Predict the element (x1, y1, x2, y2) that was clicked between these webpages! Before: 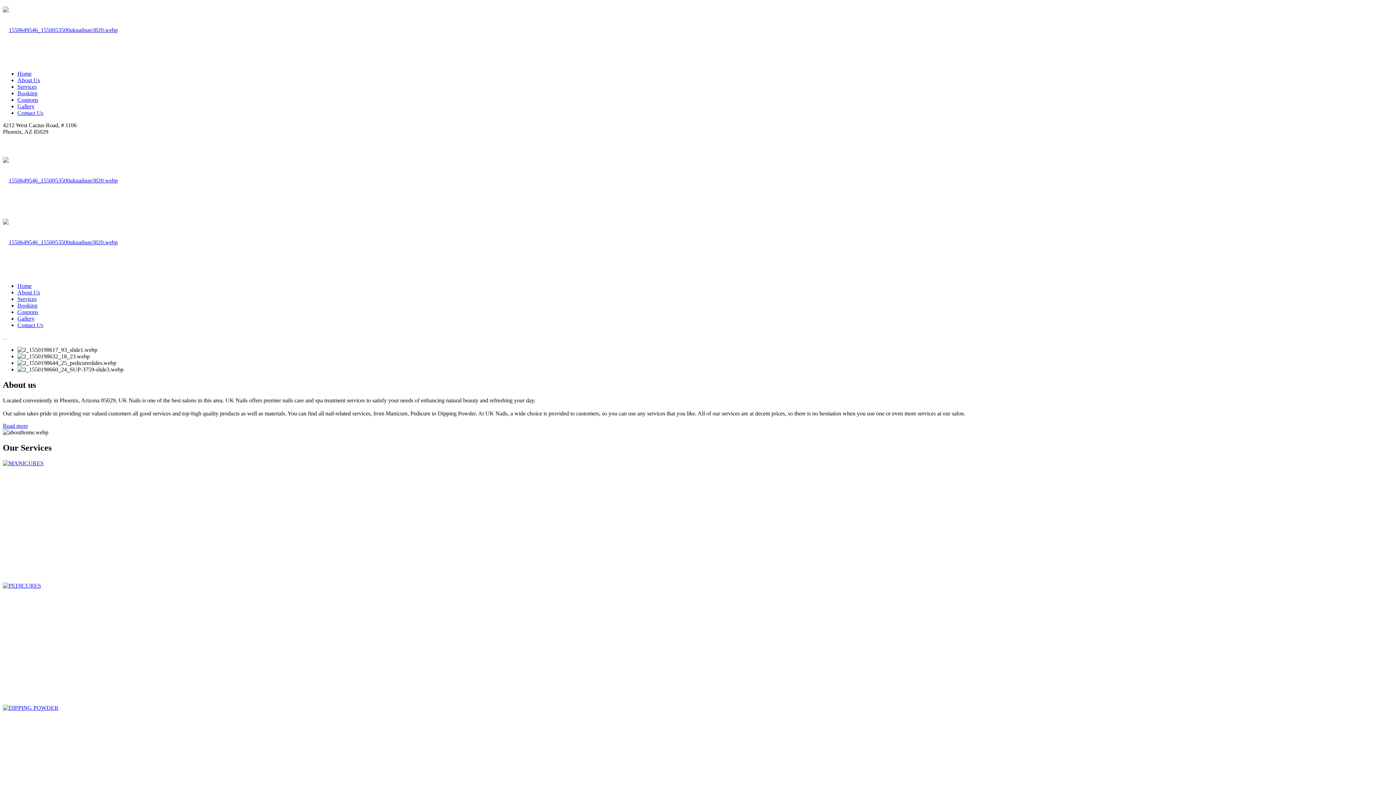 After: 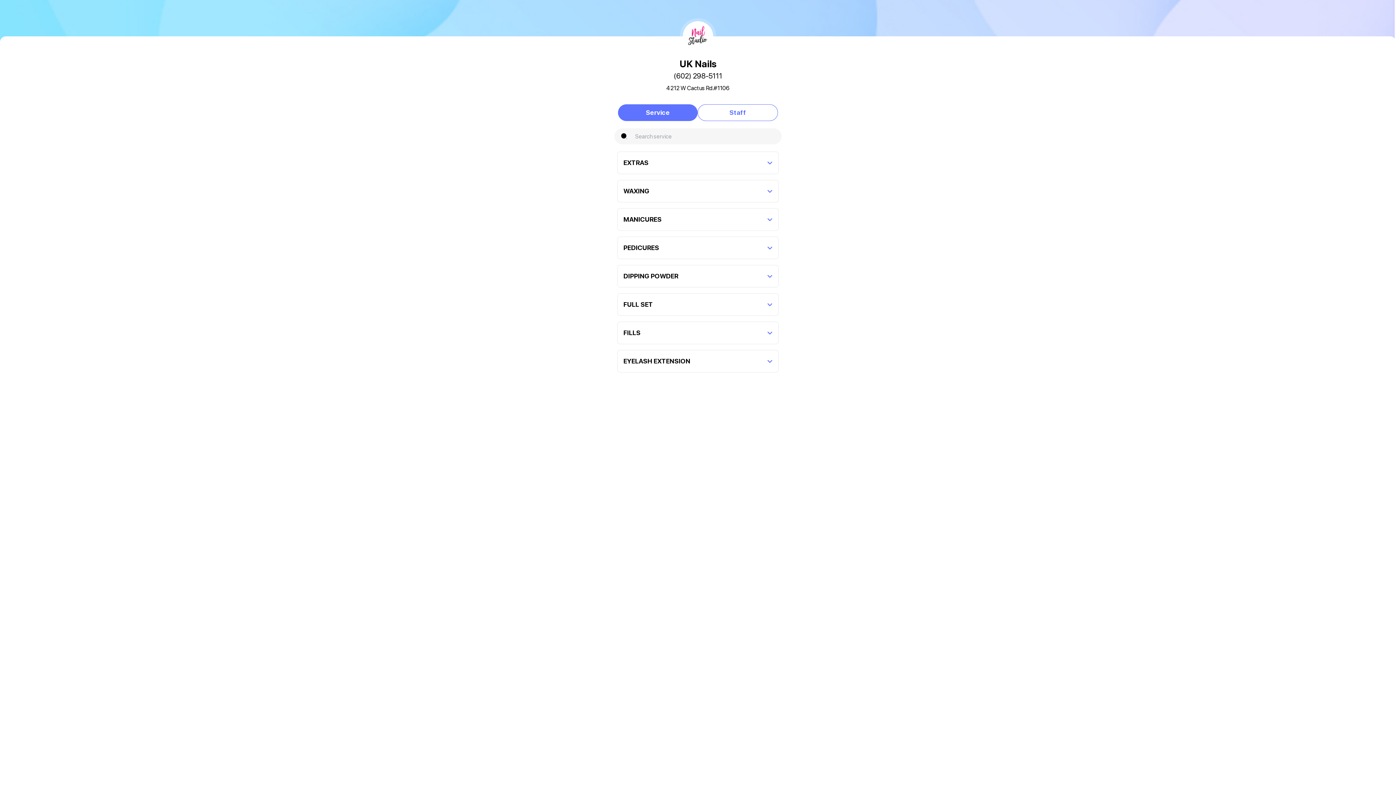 Action: bbox: (17, 302, 37, 308) label: Booking